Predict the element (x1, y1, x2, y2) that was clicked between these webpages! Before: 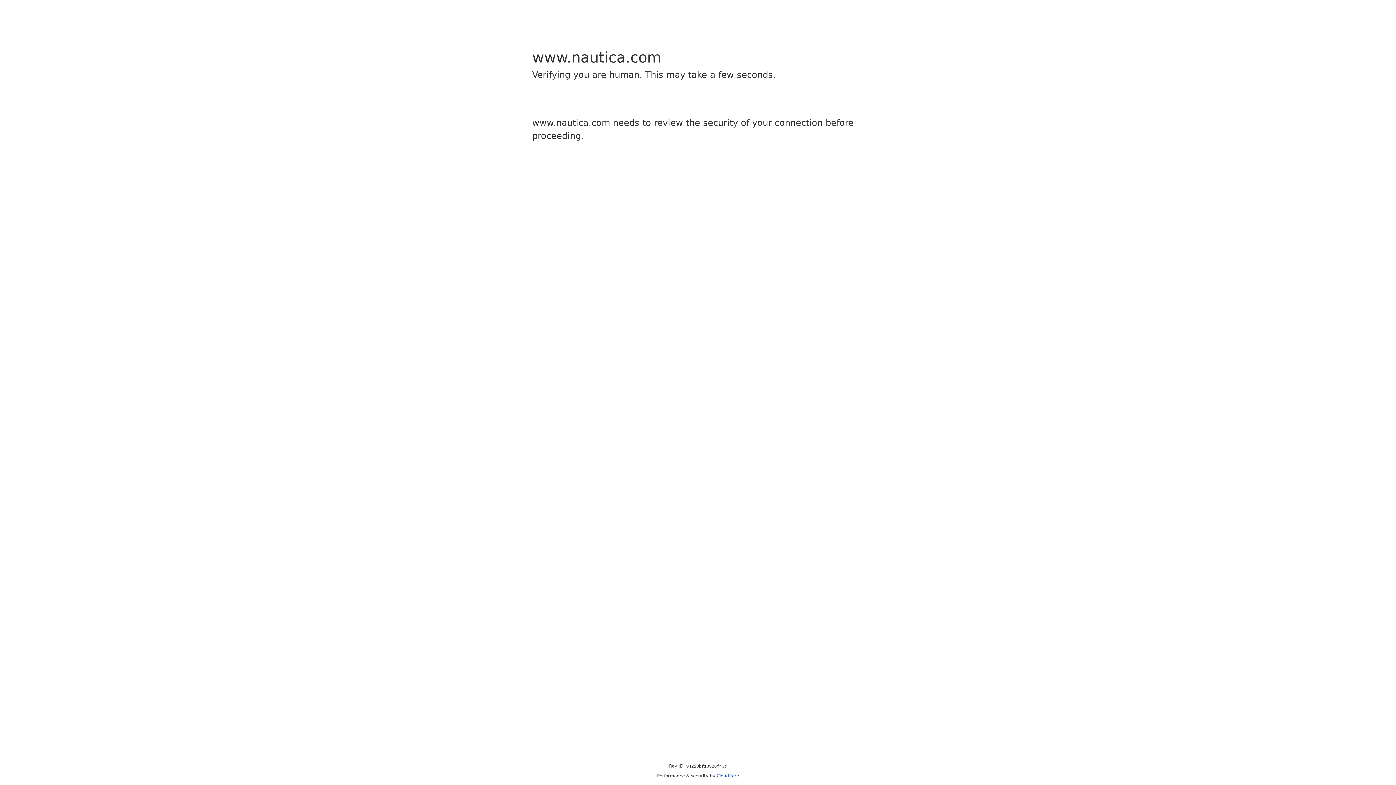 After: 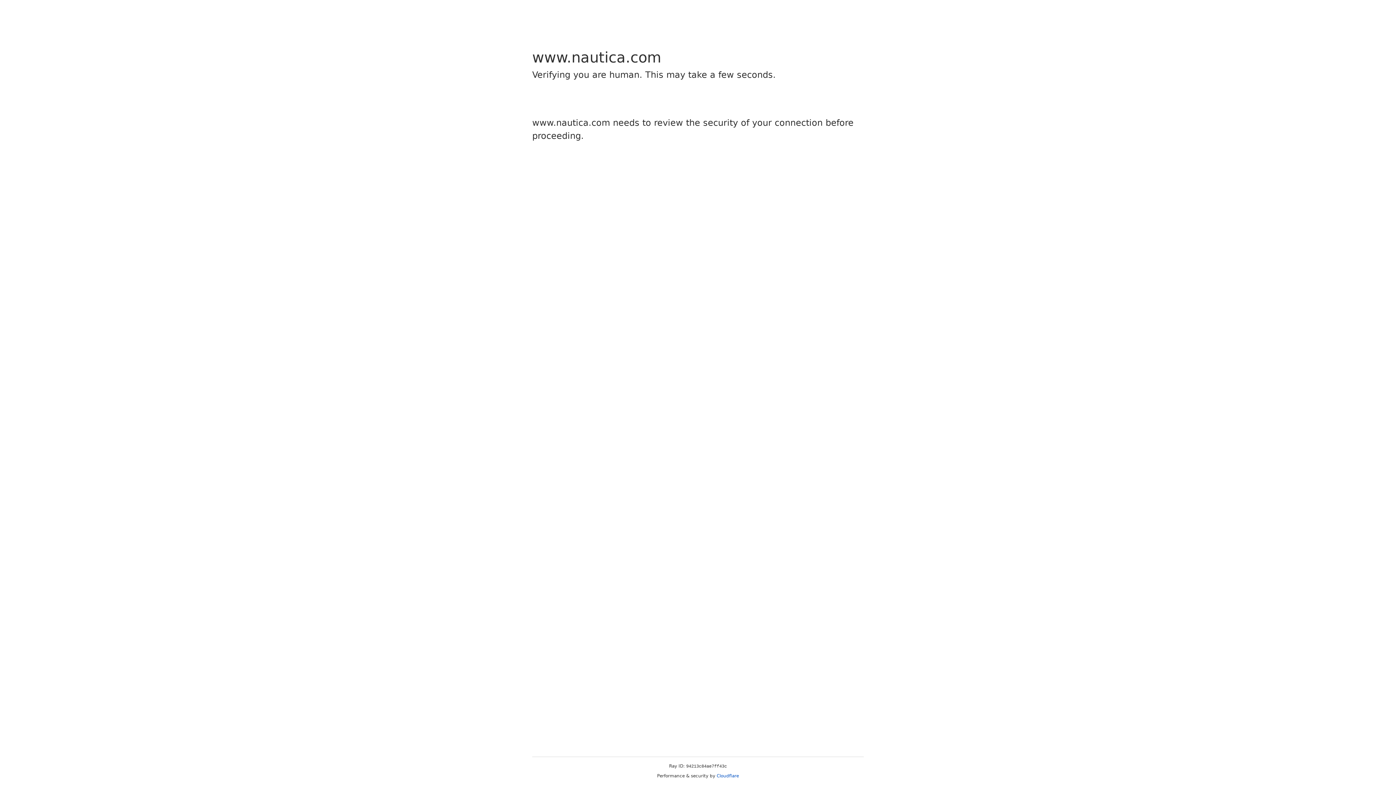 Action: label: Cloudflare bbox: (716, 773, 739, 778)